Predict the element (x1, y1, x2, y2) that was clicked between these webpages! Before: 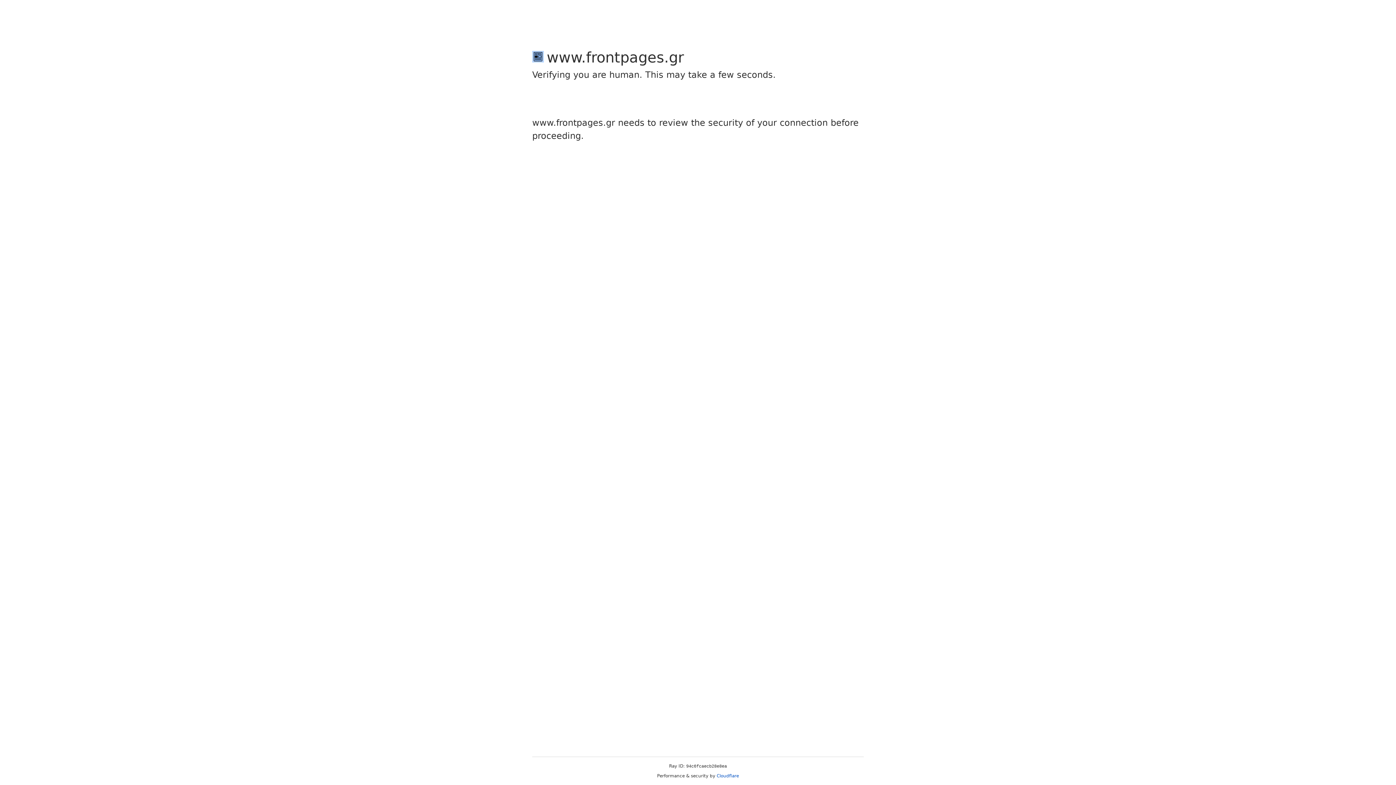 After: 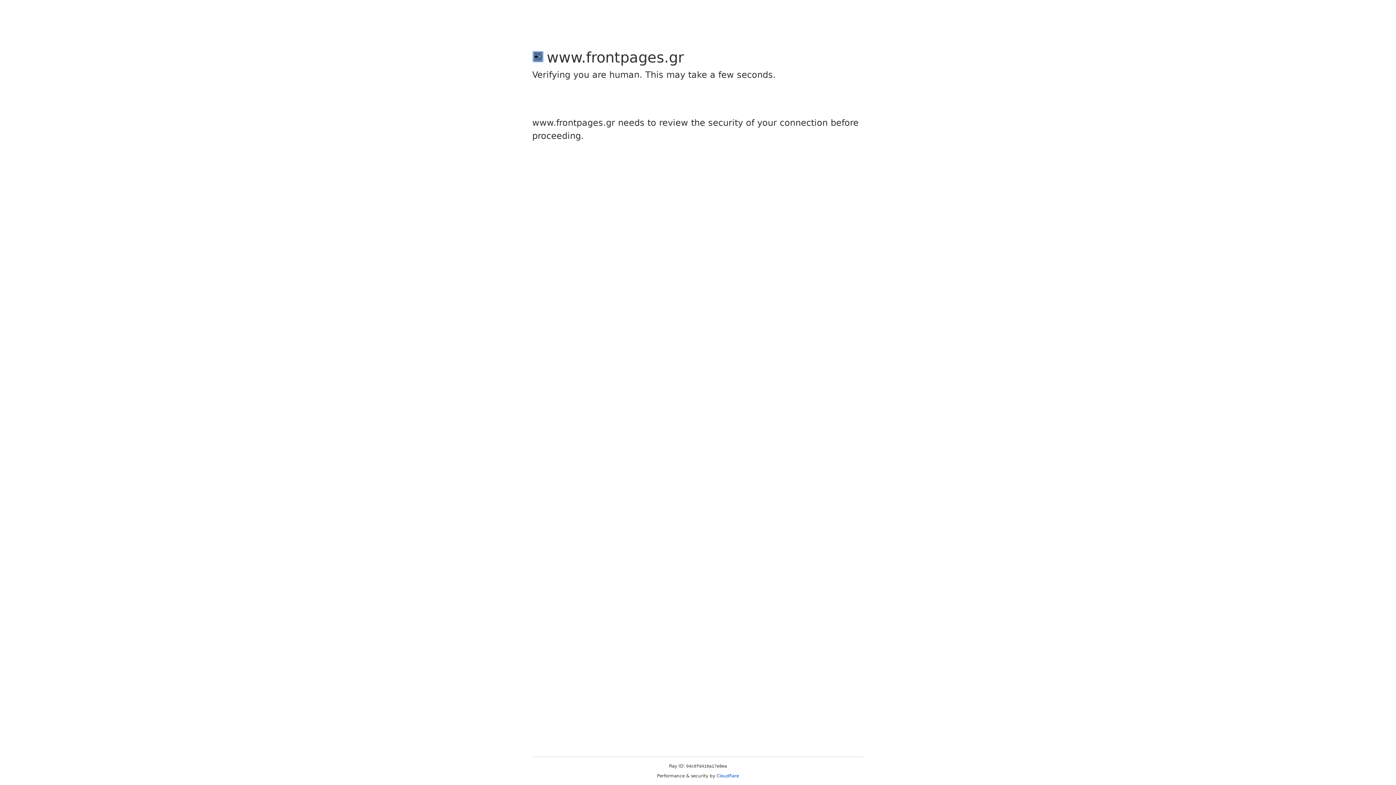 Action: label: Cloudflare bbox: (716, 773, 739, 778)